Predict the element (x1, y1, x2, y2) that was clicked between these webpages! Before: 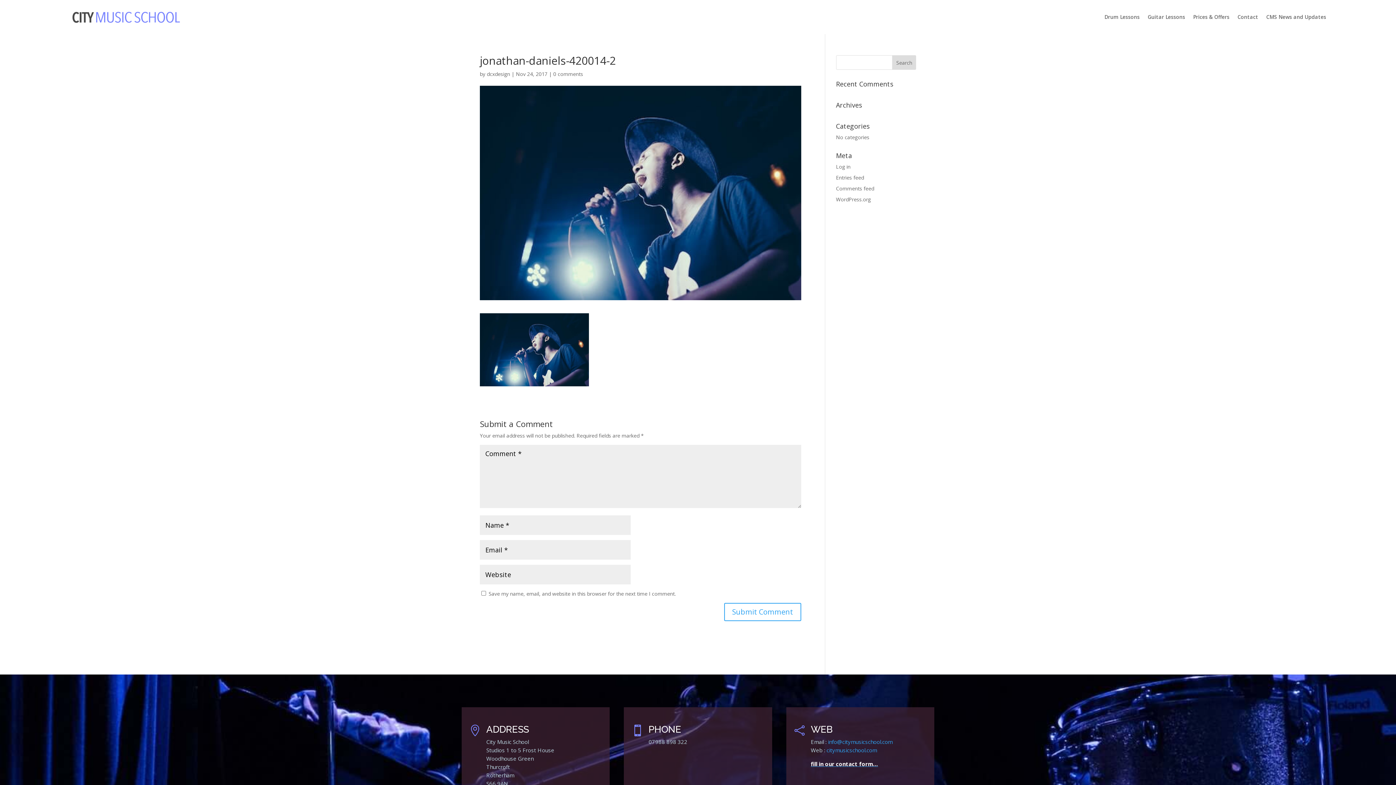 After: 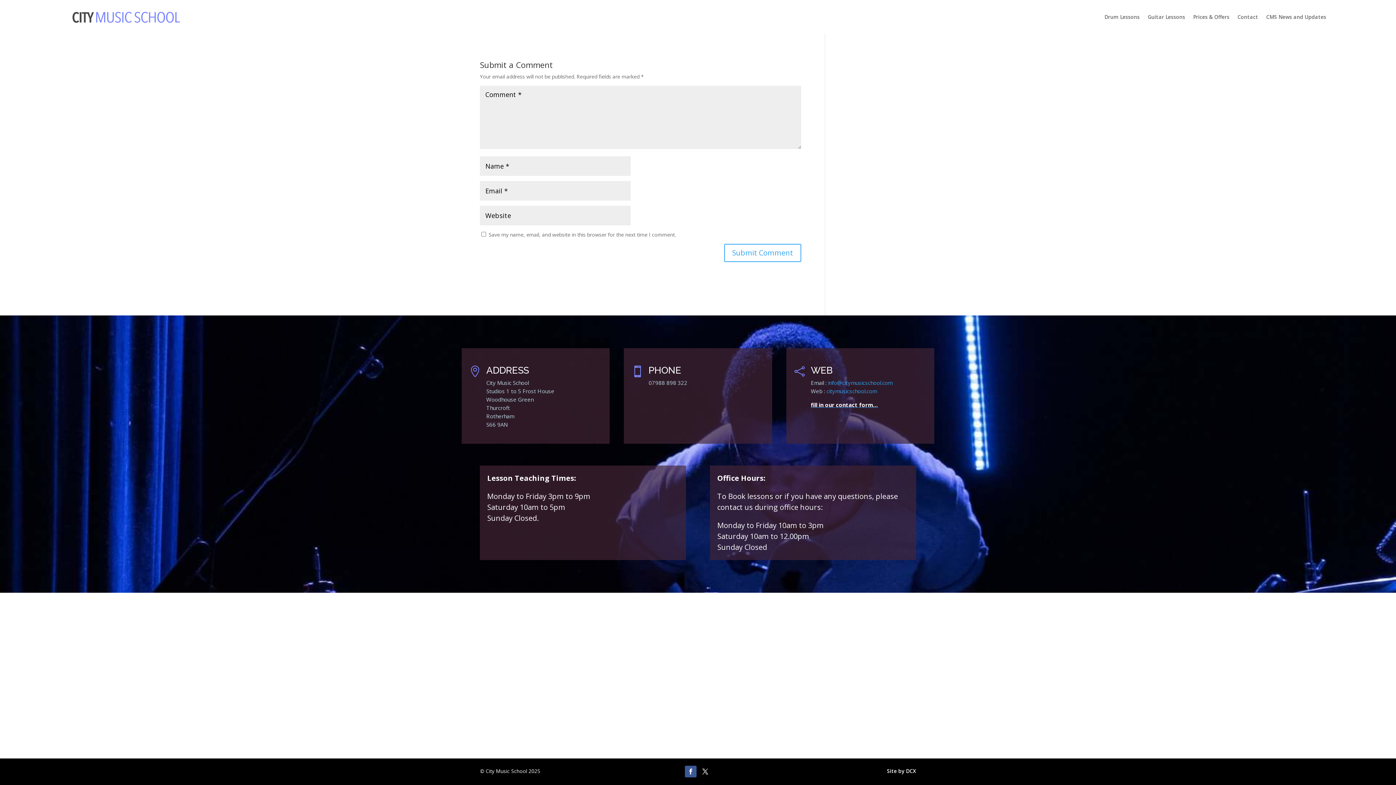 Action: label: 0 comments bbox: (553, 70, 583, 77)